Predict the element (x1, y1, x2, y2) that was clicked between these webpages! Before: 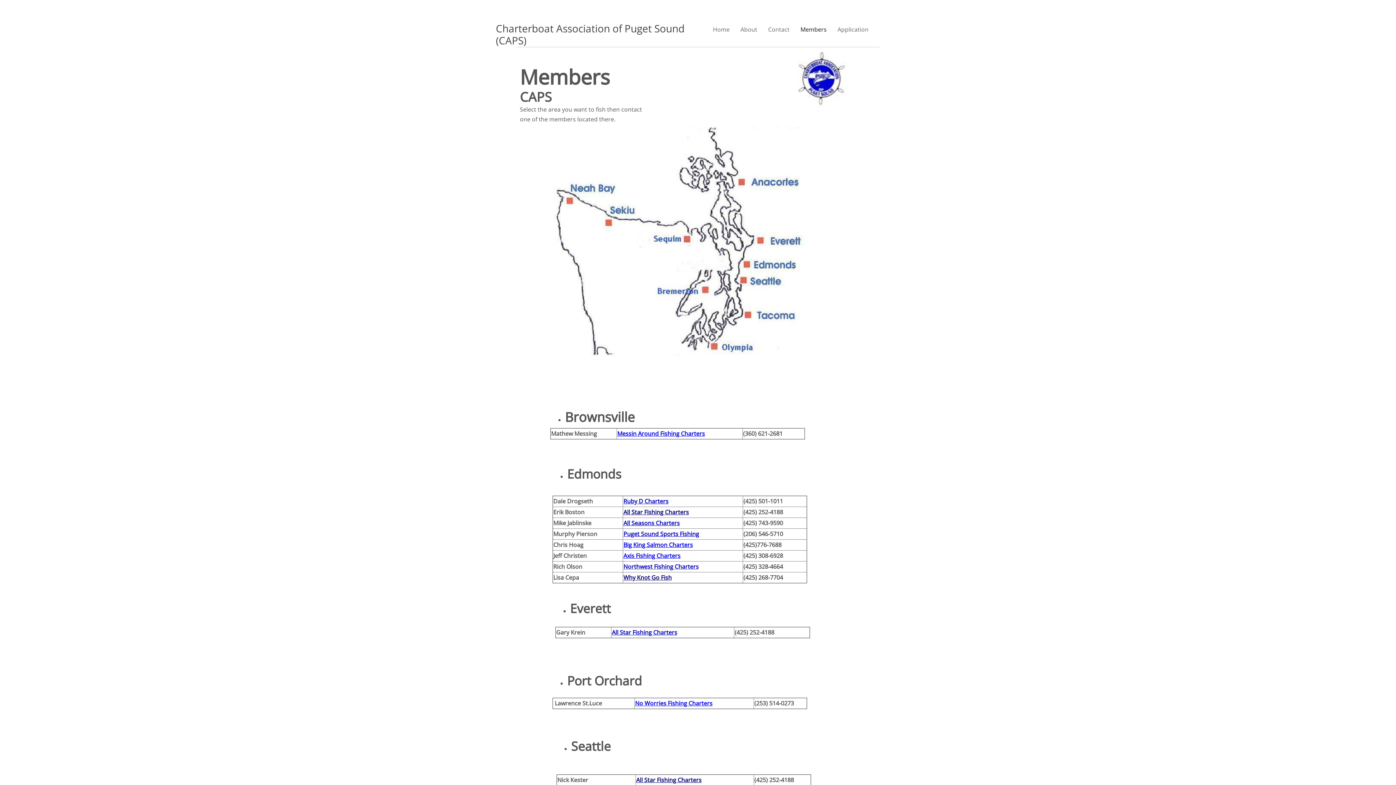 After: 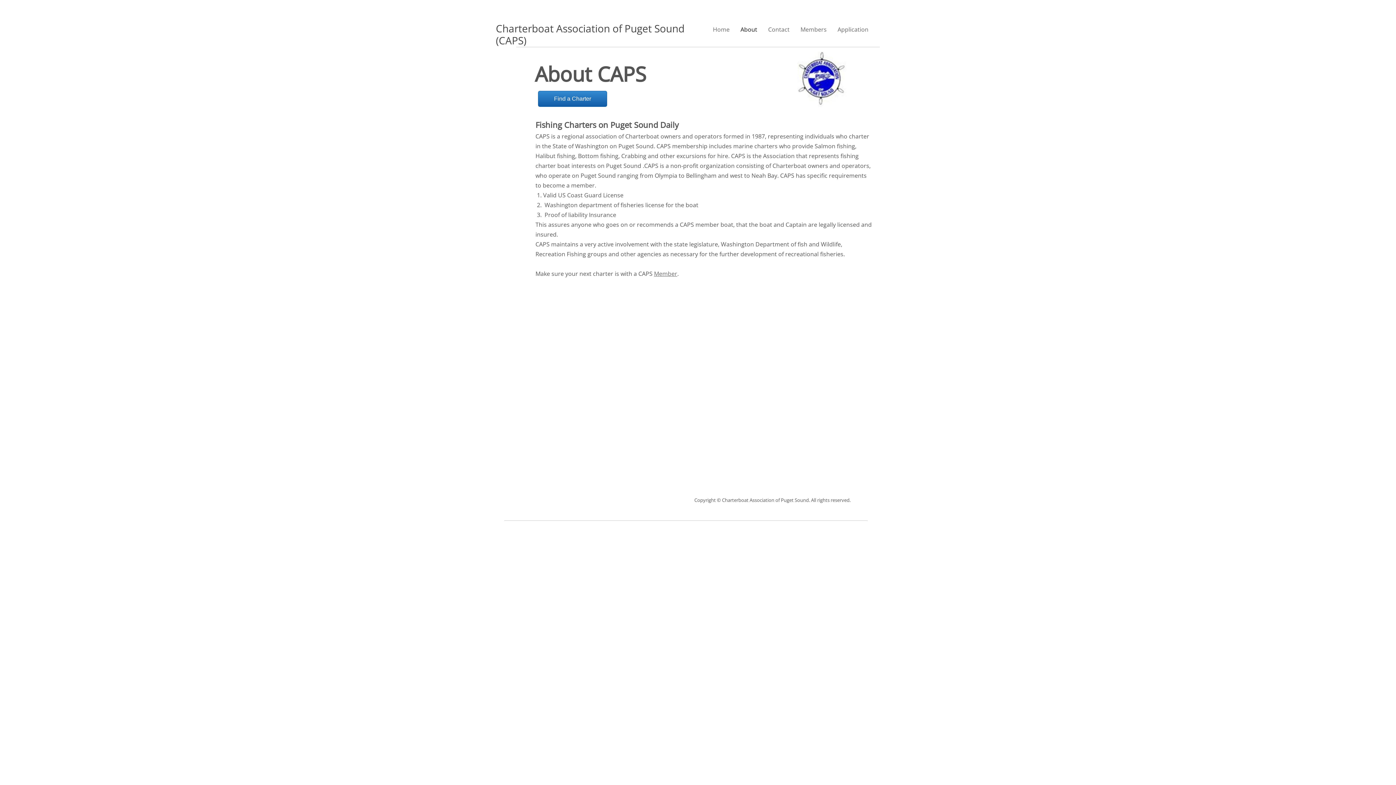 Action: bbox: (735, 24, 762, 34) label: About